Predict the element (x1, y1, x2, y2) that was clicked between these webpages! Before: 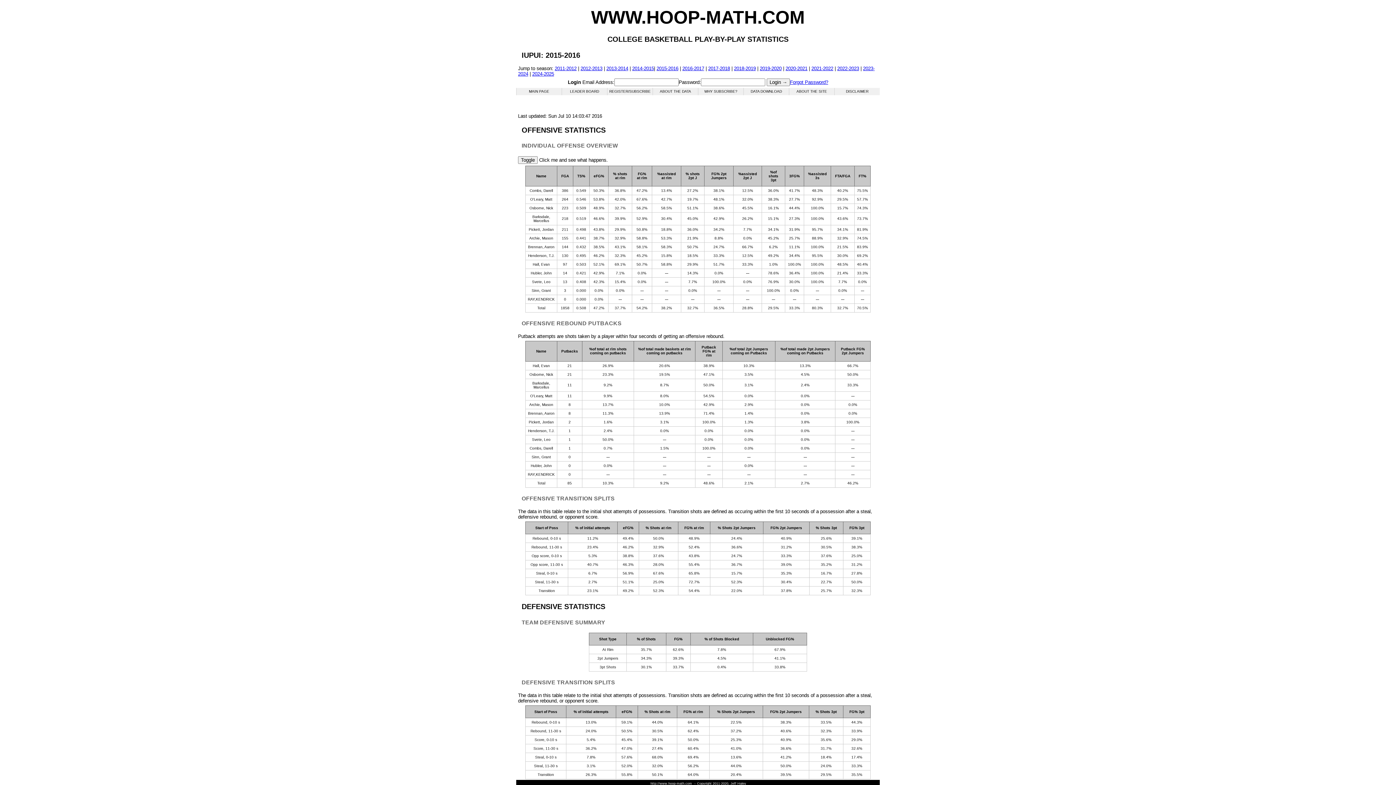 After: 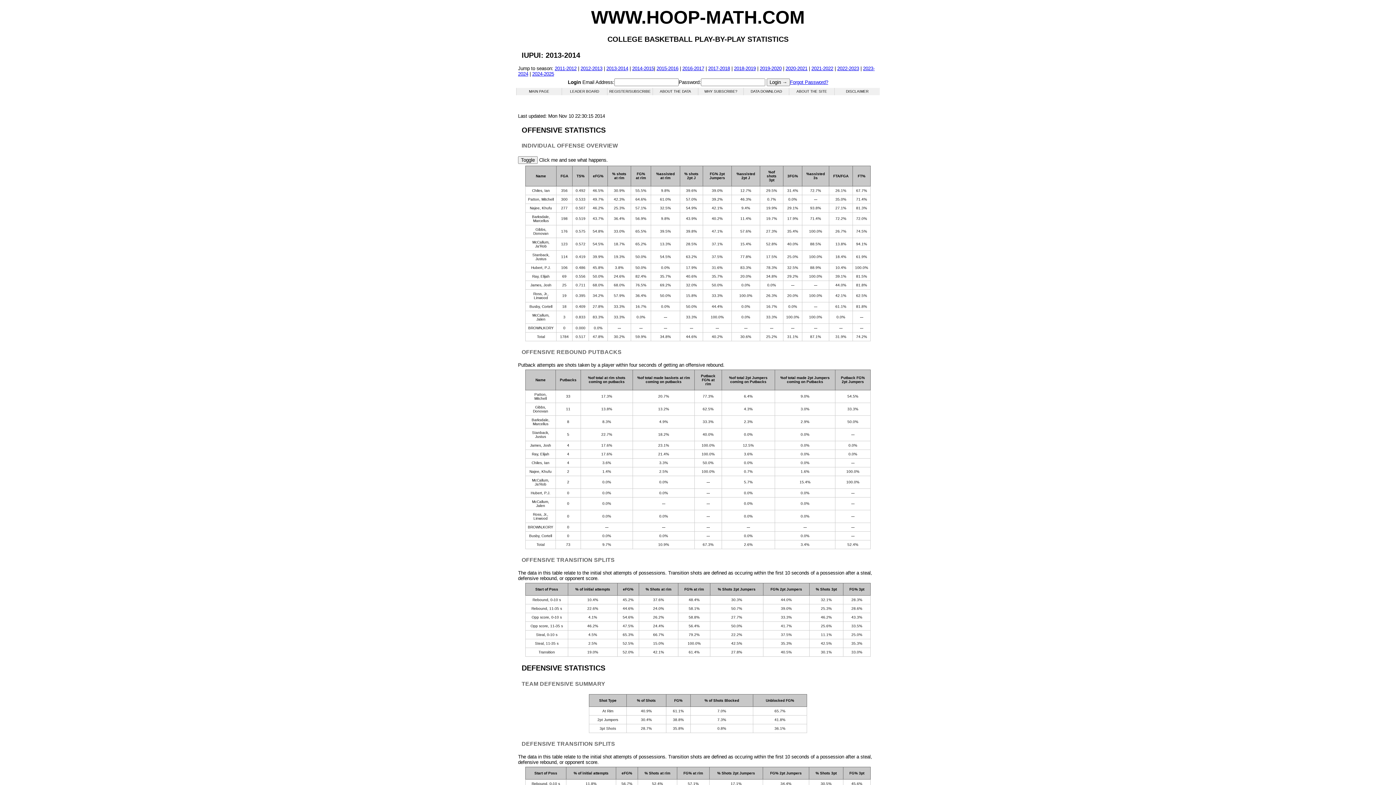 Action: bbox: (606, 65, 628, 71) label: 2013-2014